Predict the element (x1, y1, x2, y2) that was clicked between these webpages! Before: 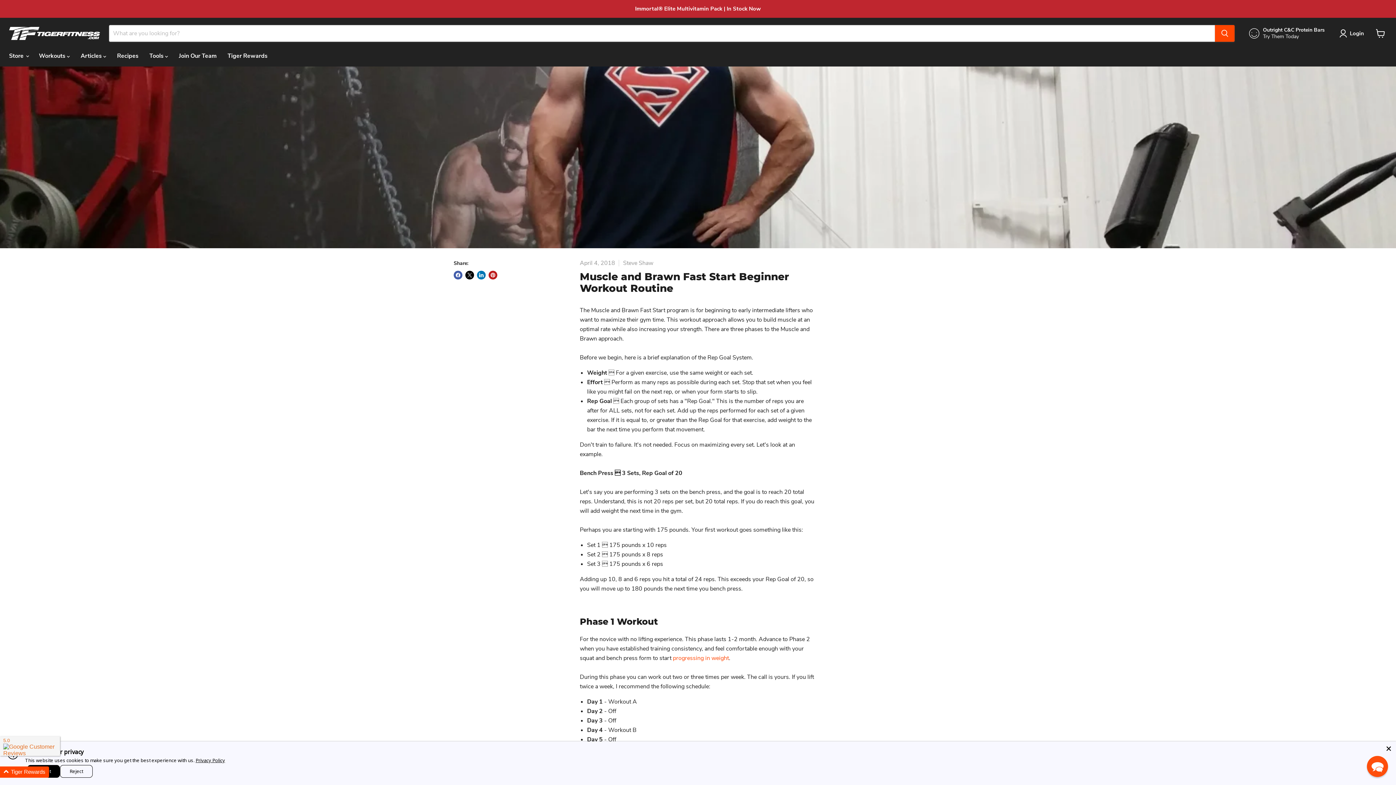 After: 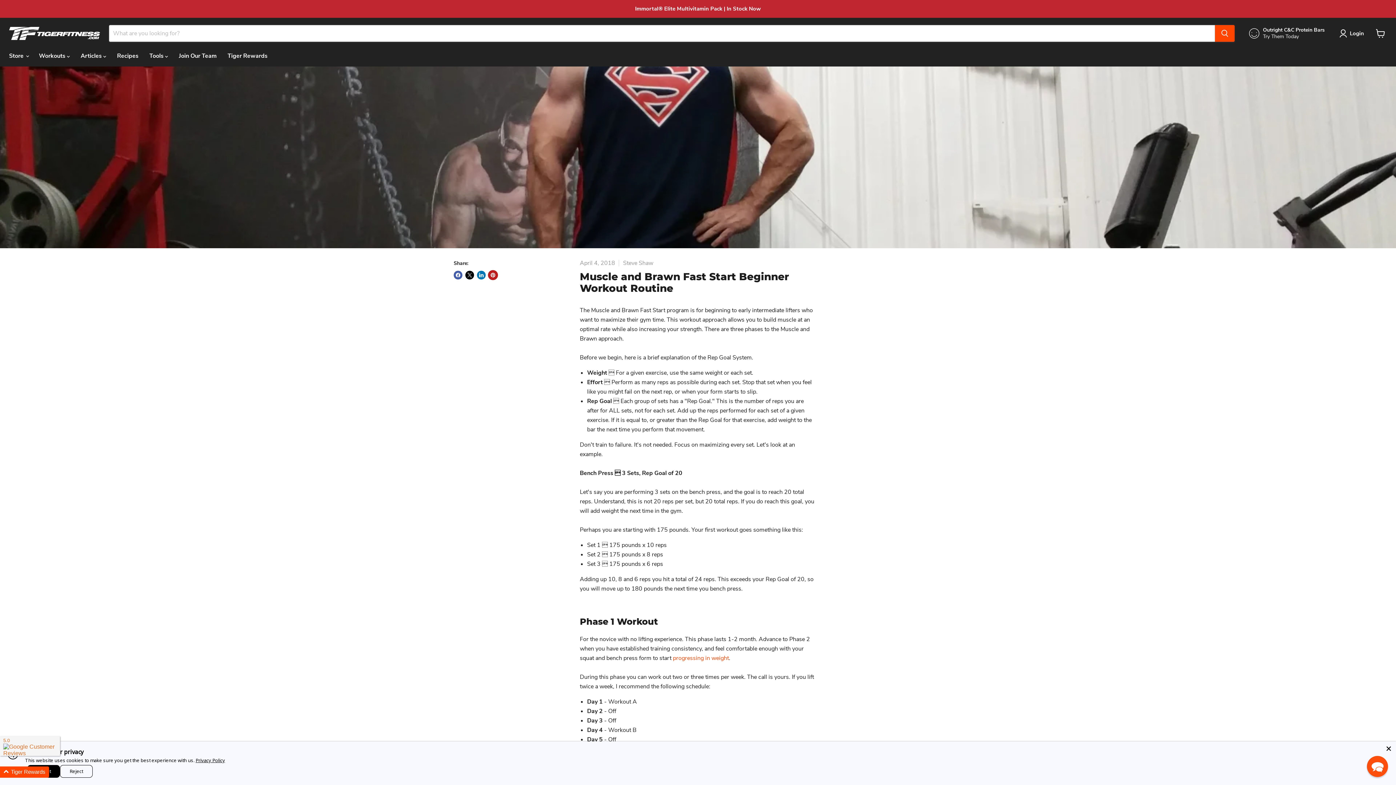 Action: bbox: (488, 270, 497, 279) label: Pin on Pinterest